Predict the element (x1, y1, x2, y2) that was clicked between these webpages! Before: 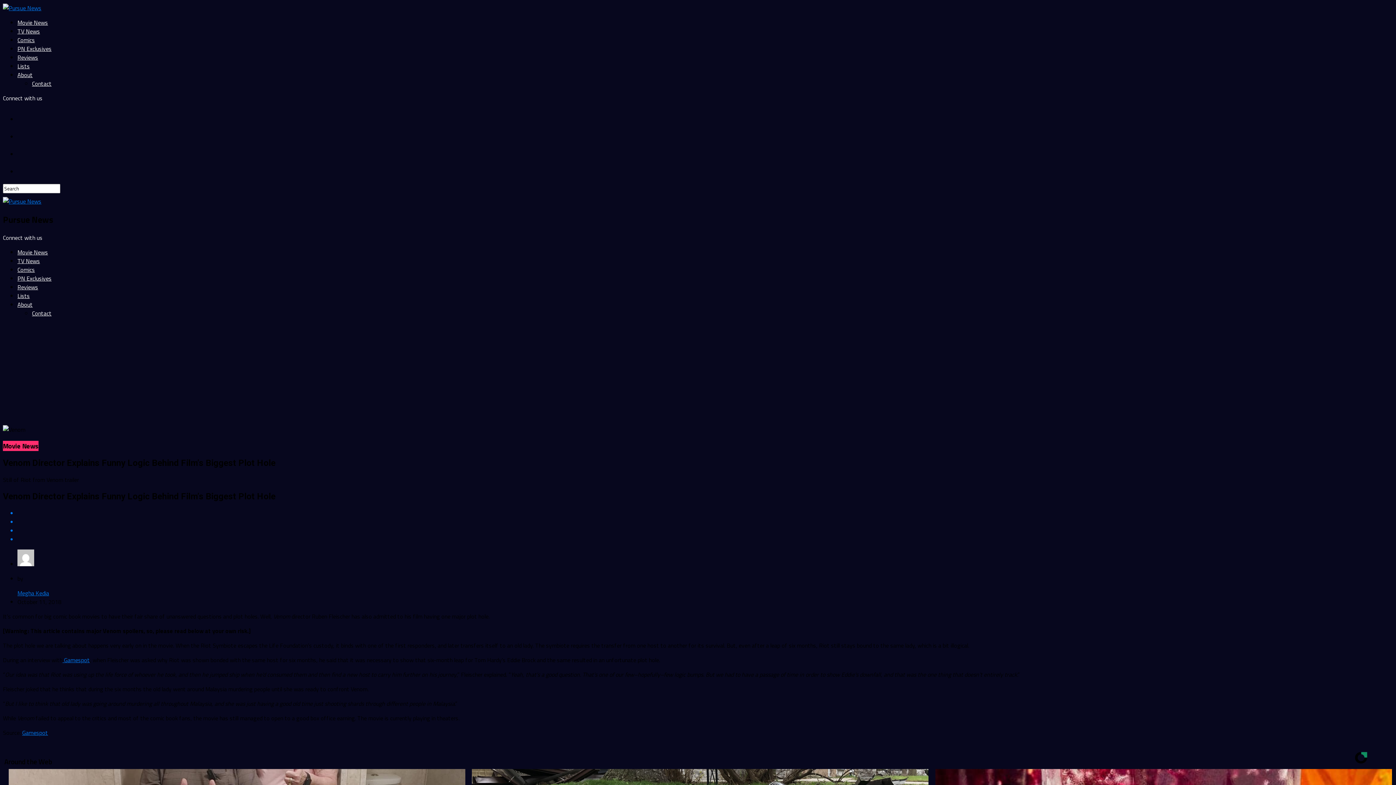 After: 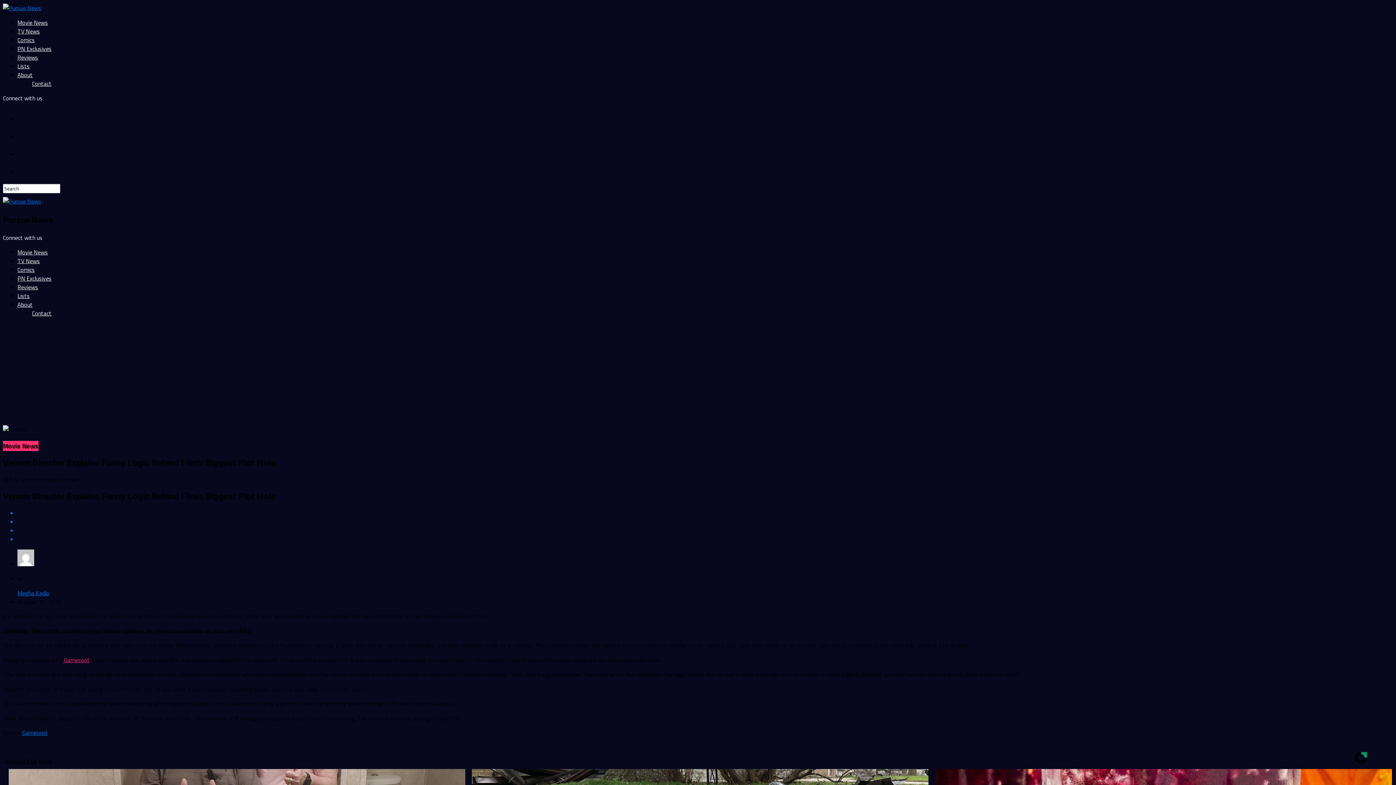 Action: bbox: (62, 656, 89, 664) label:  Gamespot